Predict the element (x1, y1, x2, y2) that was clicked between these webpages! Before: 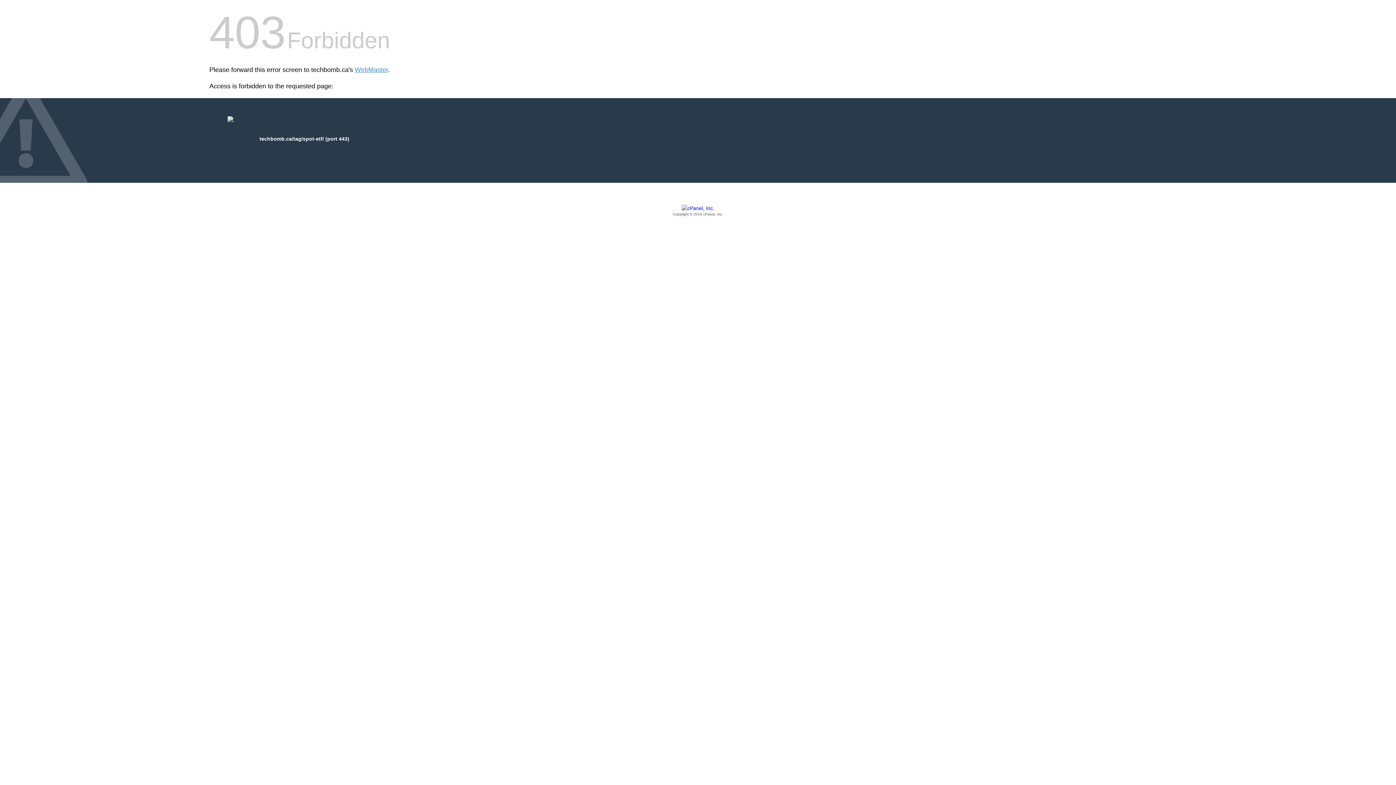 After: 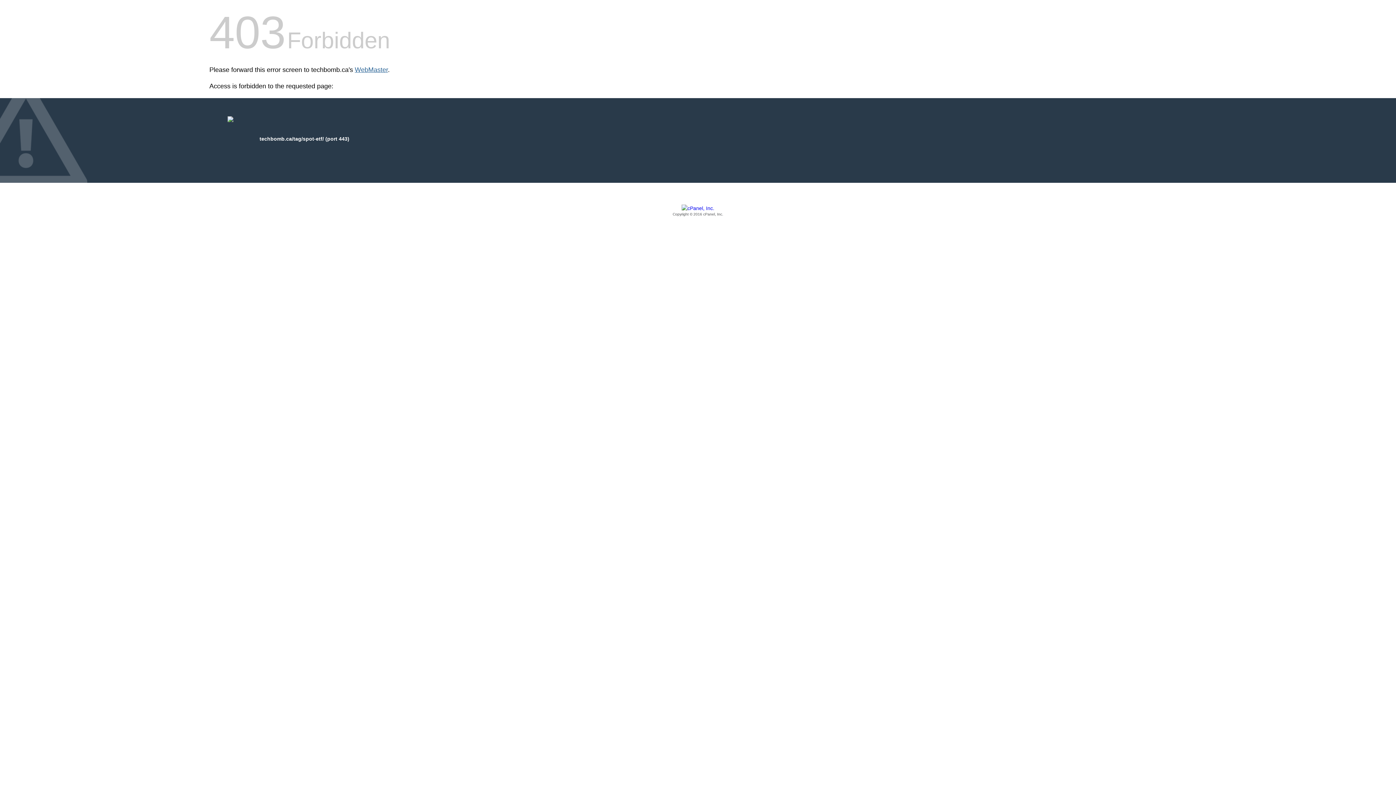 Action: bbox: (354, 66, 388, 73) label: WebMaster